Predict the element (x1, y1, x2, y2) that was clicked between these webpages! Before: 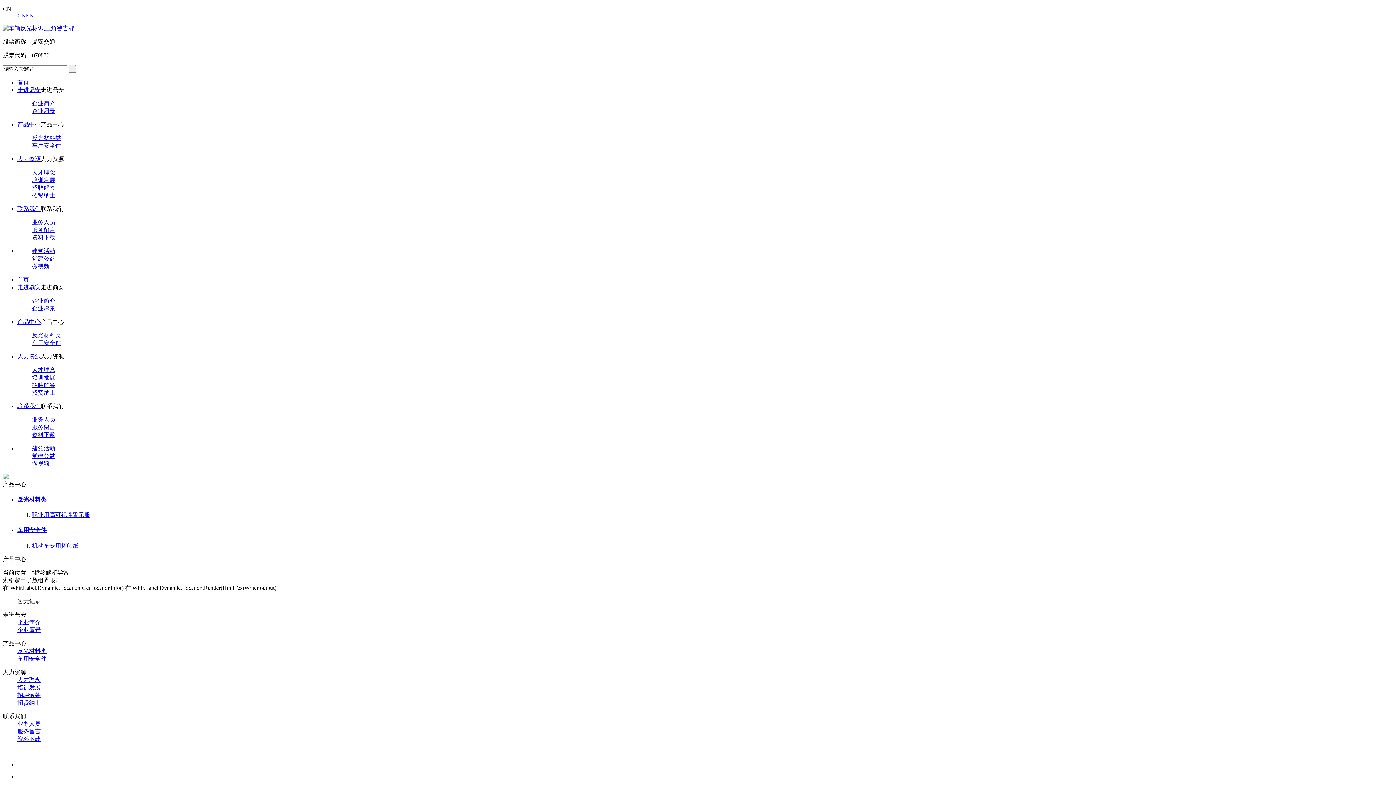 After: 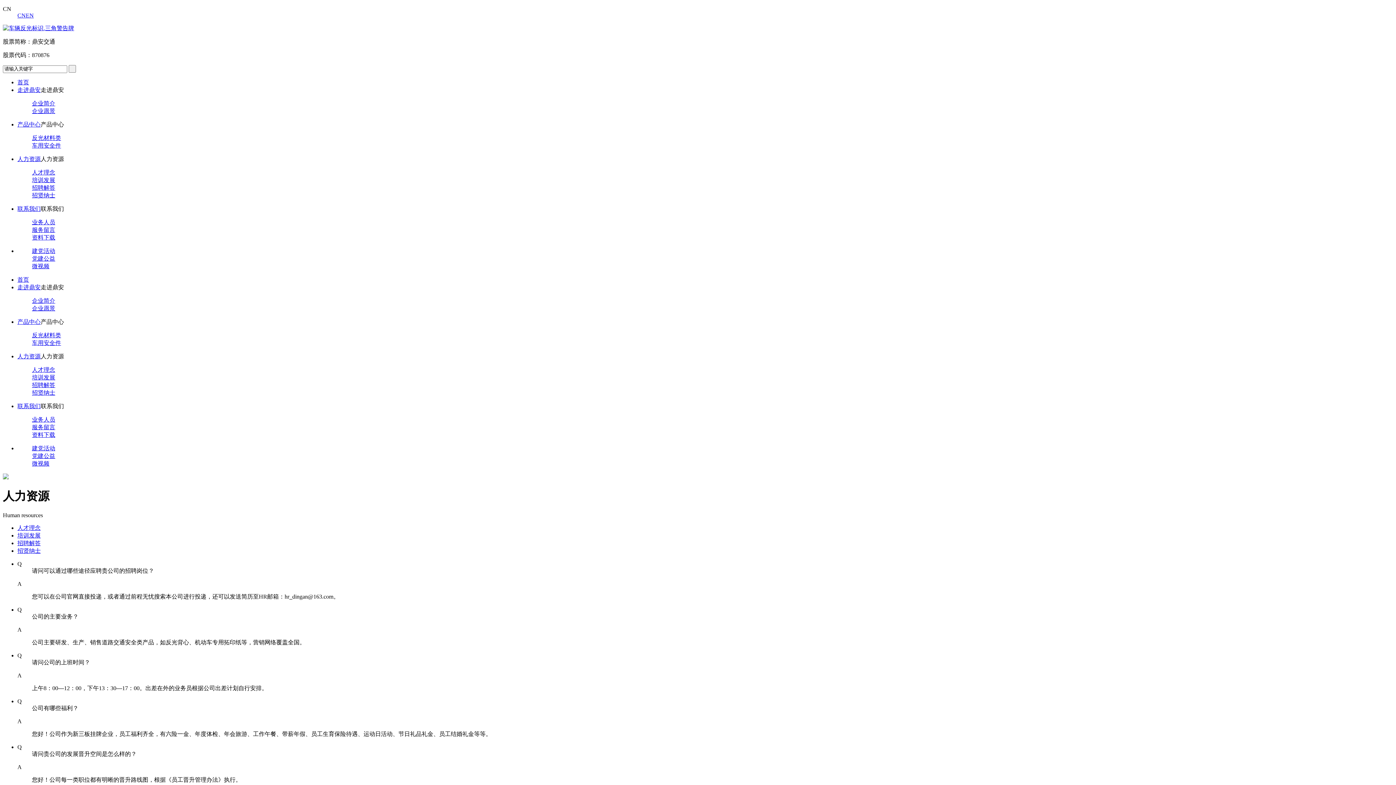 Action: bbox: (32, 382, 55, 388) label: 招聘解答